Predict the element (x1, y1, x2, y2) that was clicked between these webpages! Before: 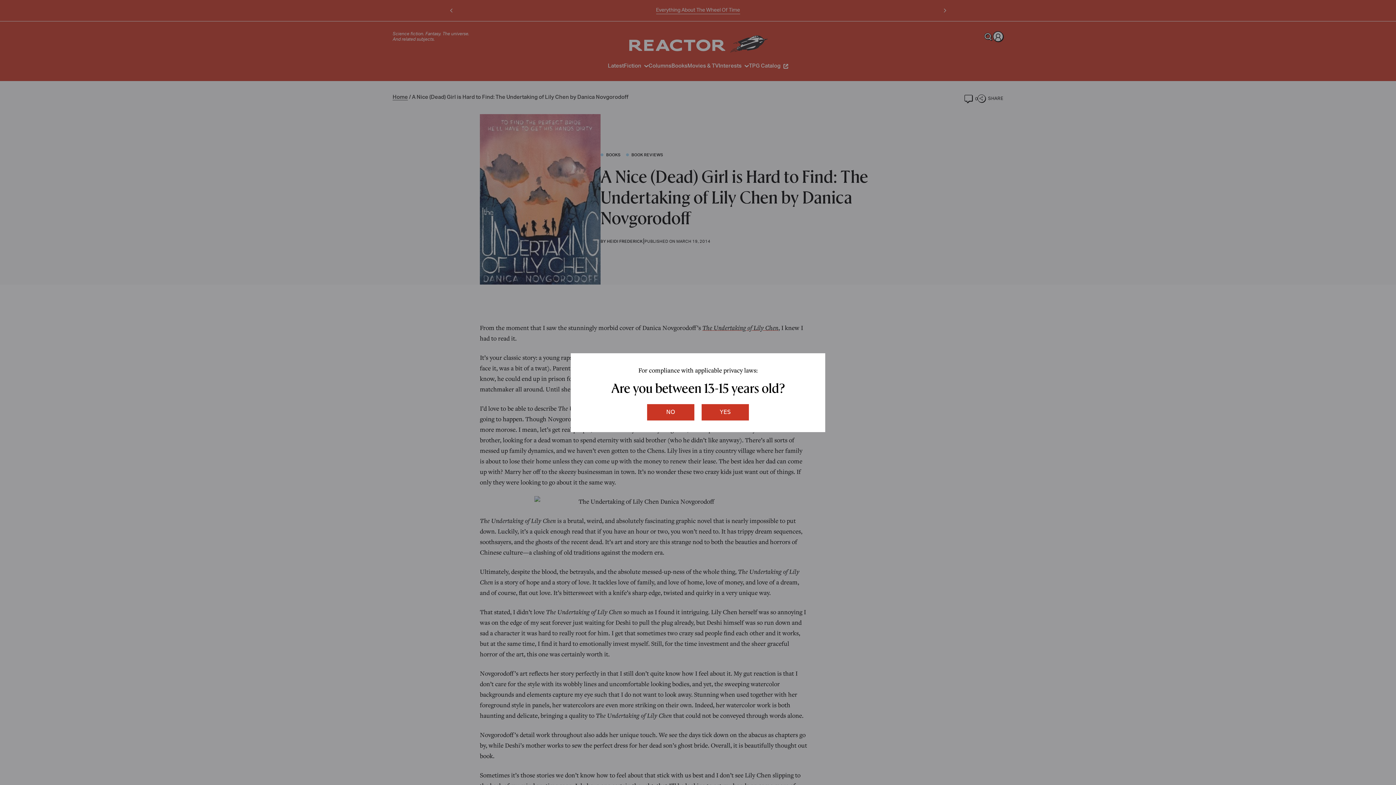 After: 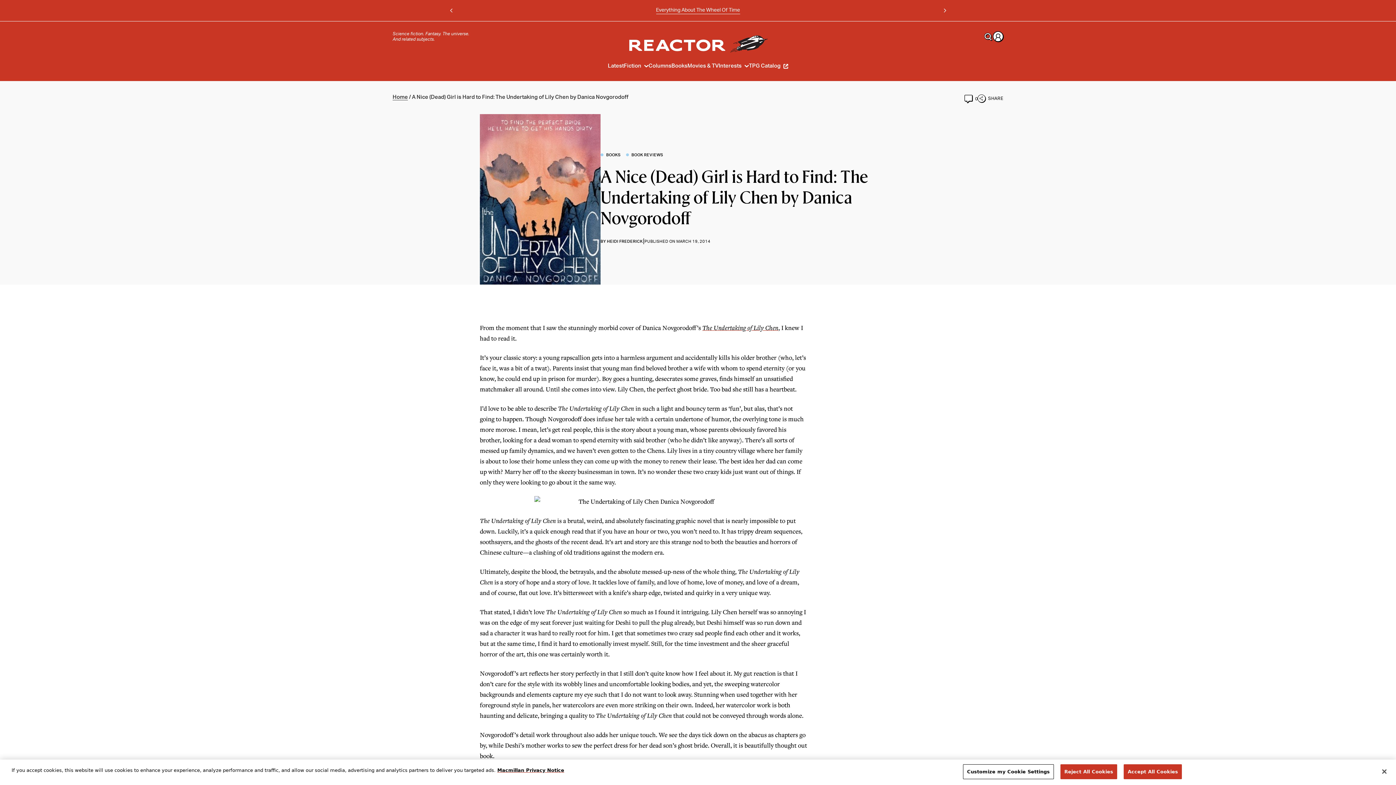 Action: label: yes bbox: (701, 404, 749, 420)